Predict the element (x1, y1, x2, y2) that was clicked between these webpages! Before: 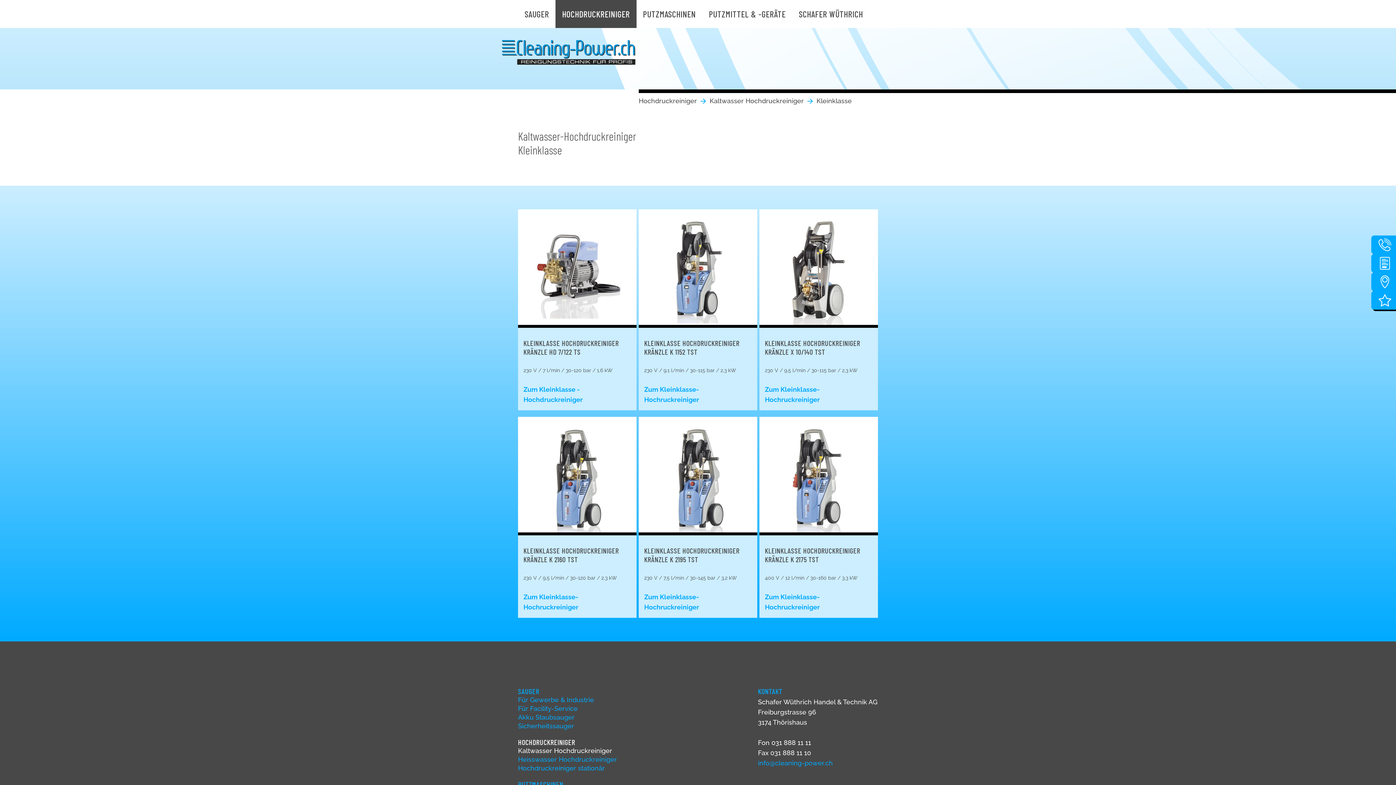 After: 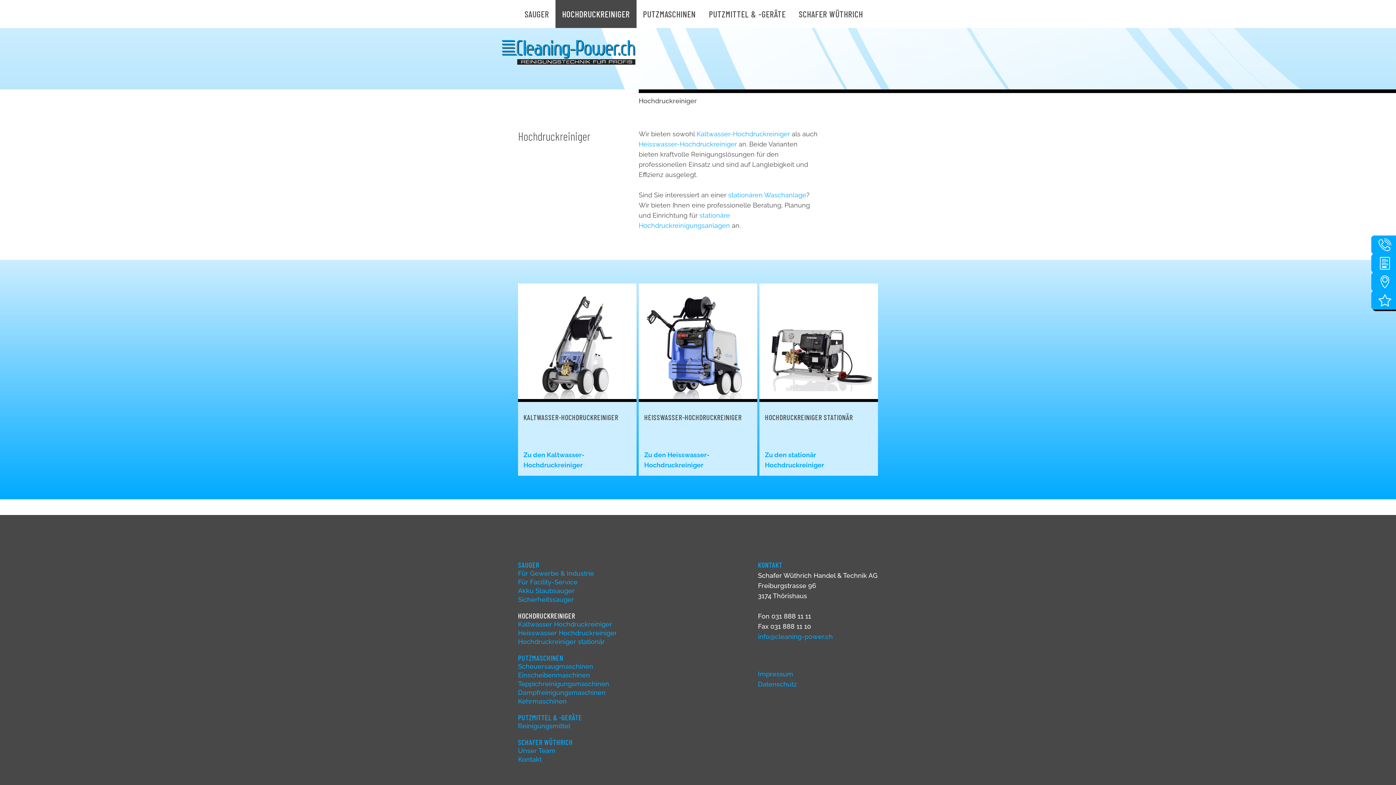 Action: bbox: (638, 96, 697, 105) label: Hochdruckreiniger